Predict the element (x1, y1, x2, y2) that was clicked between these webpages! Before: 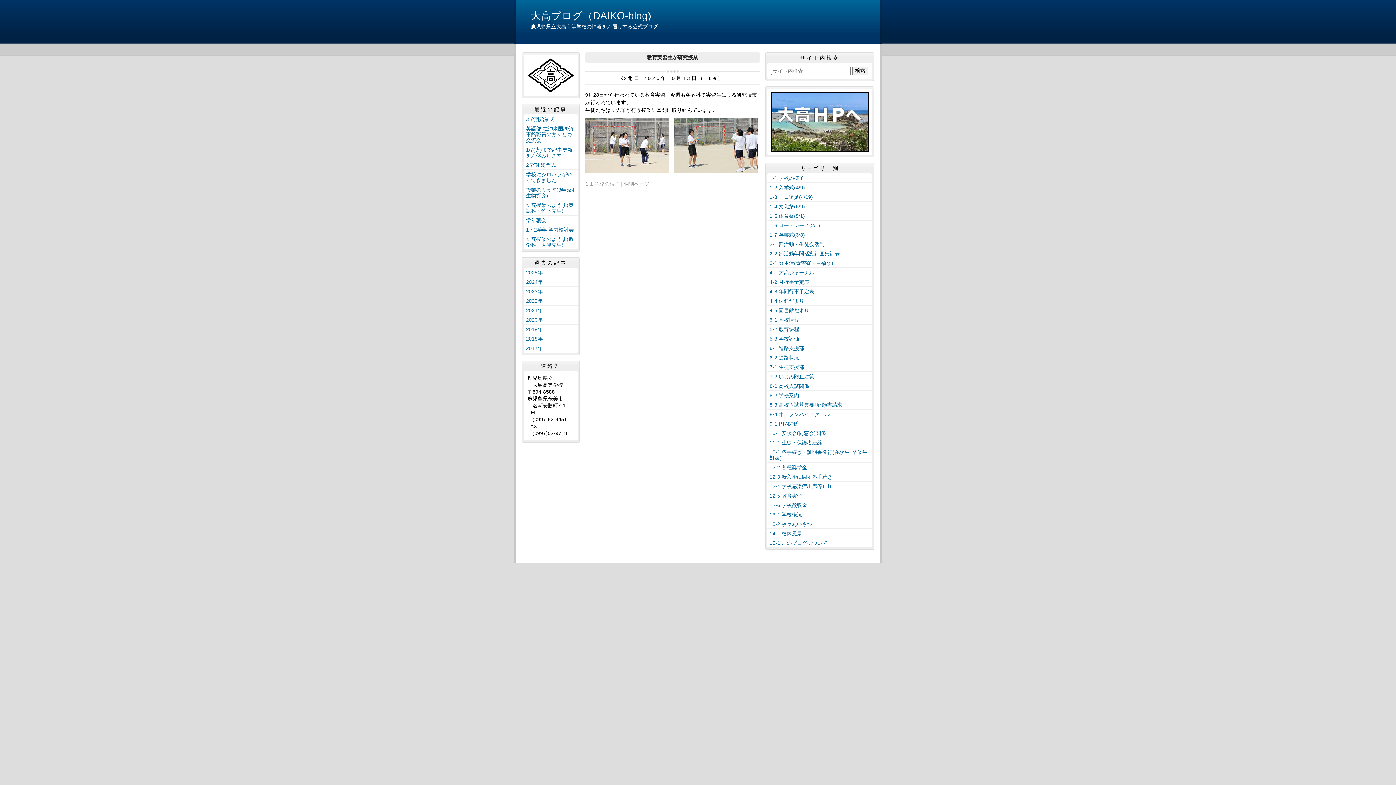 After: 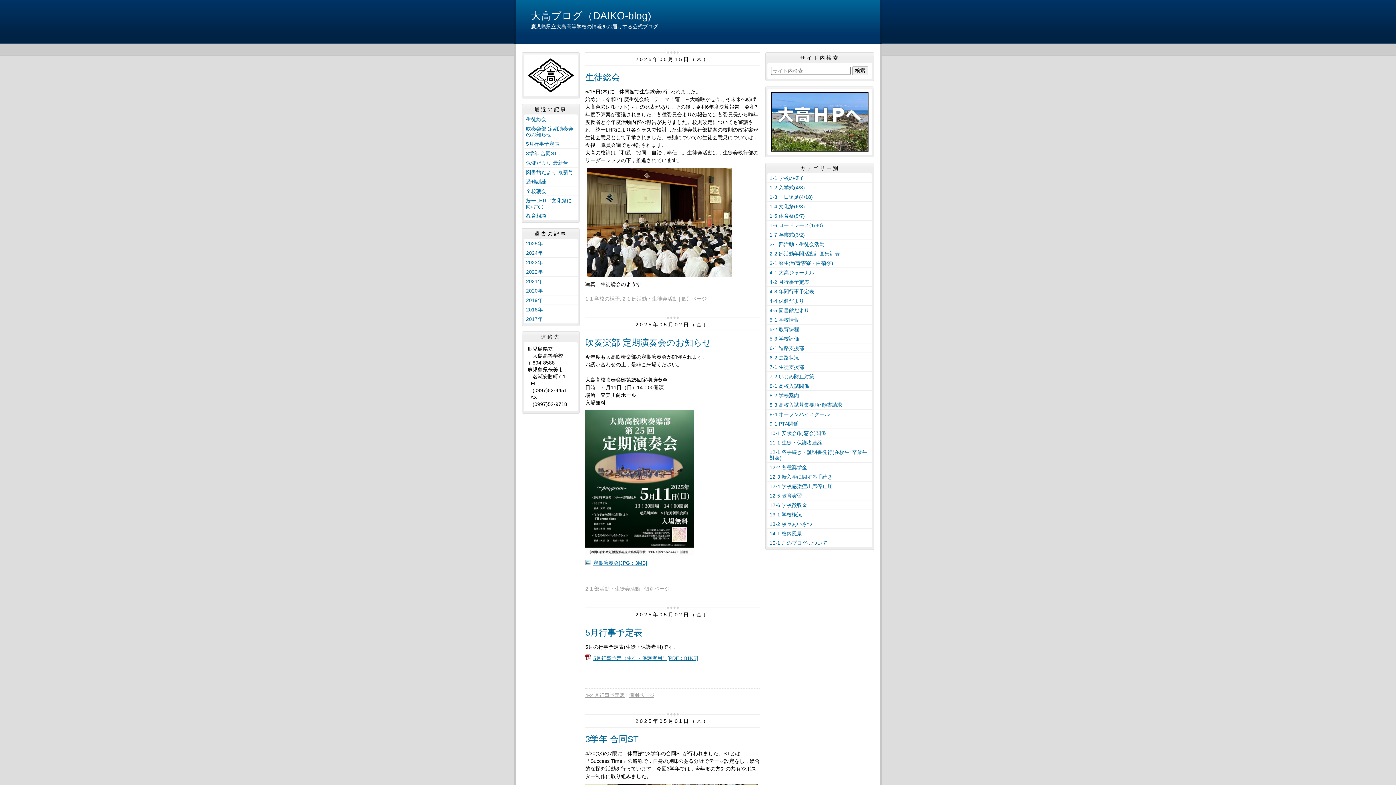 Action: bbox: (530, 10, 651, 21) label: 大高ブログ（DAIKO-blog)